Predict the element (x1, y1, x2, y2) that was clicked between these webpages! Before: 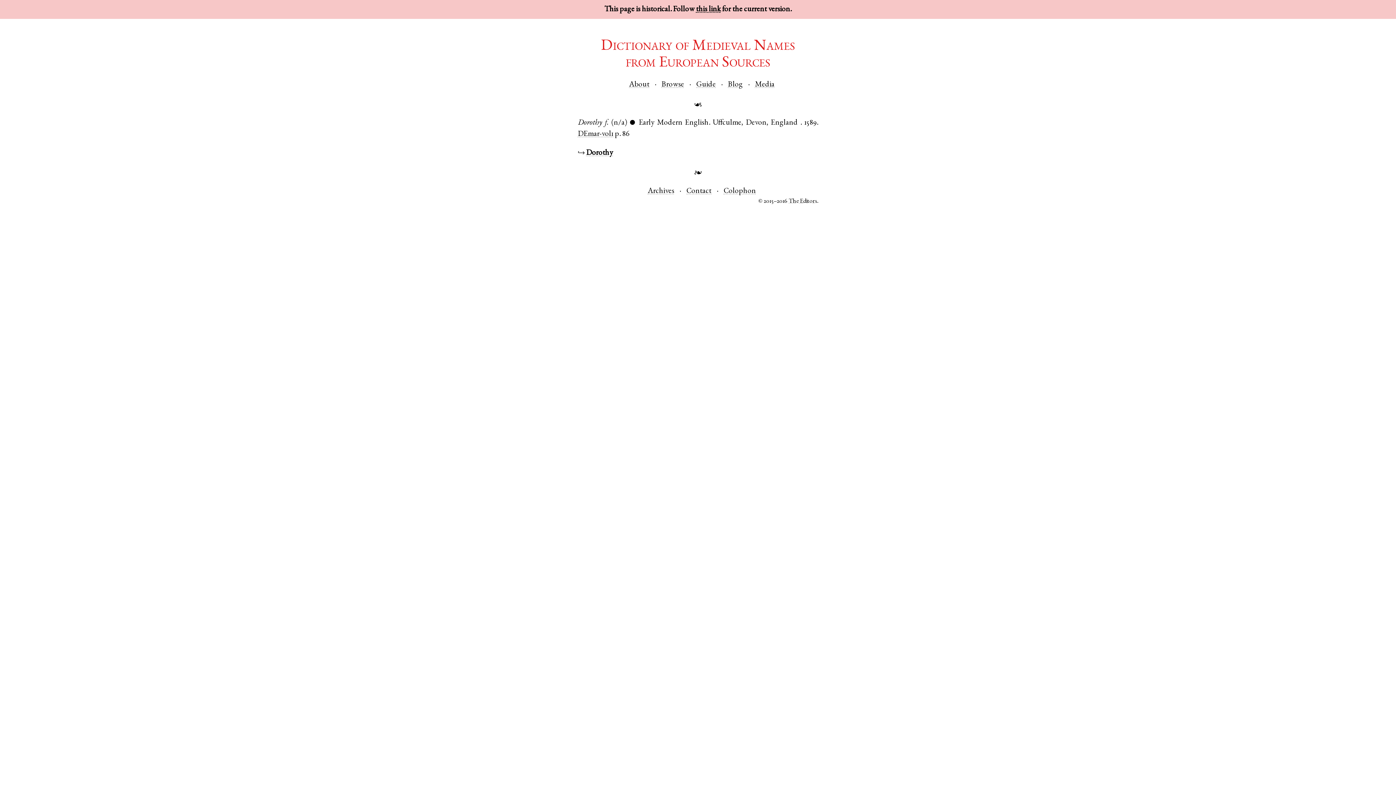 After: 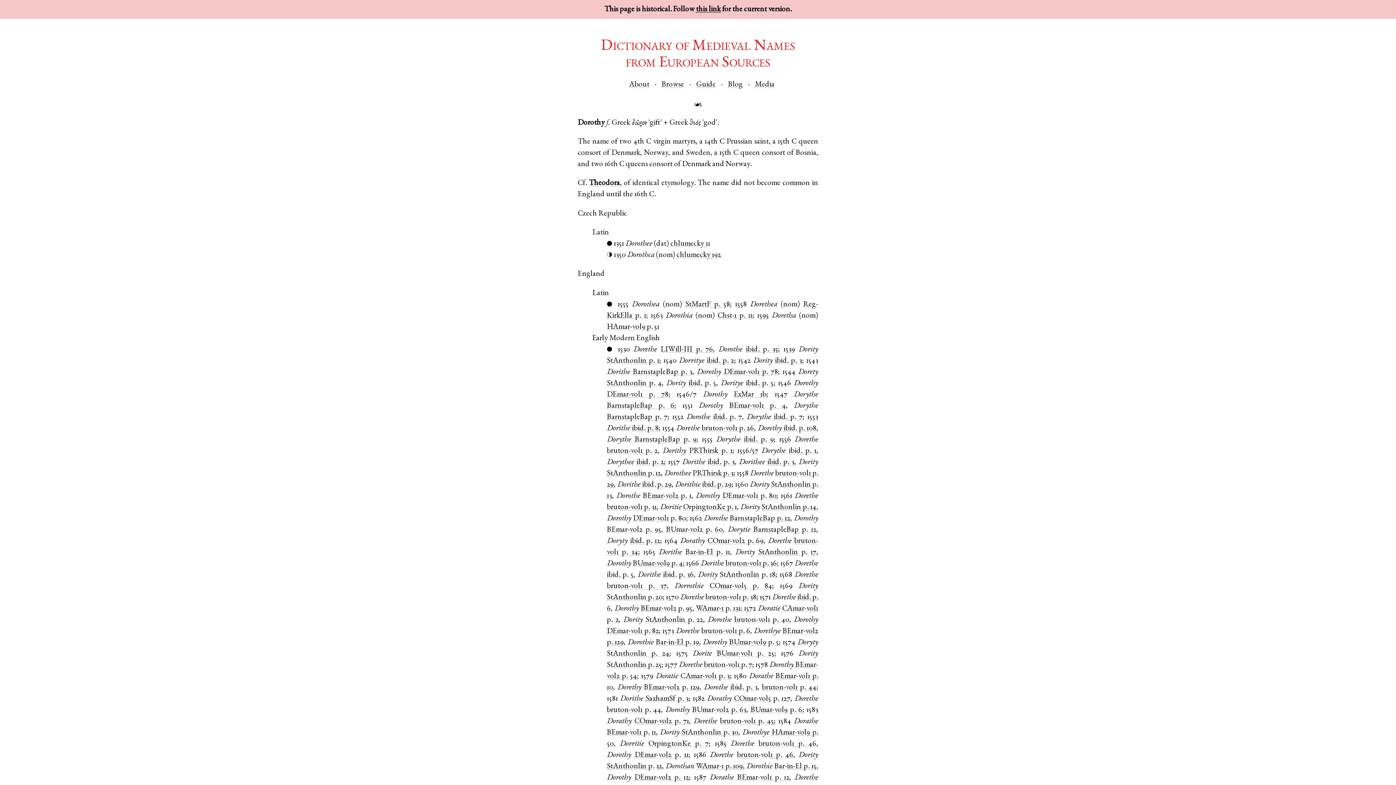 Action: label: Dorothy bbox: (586, 149, 613, 157)